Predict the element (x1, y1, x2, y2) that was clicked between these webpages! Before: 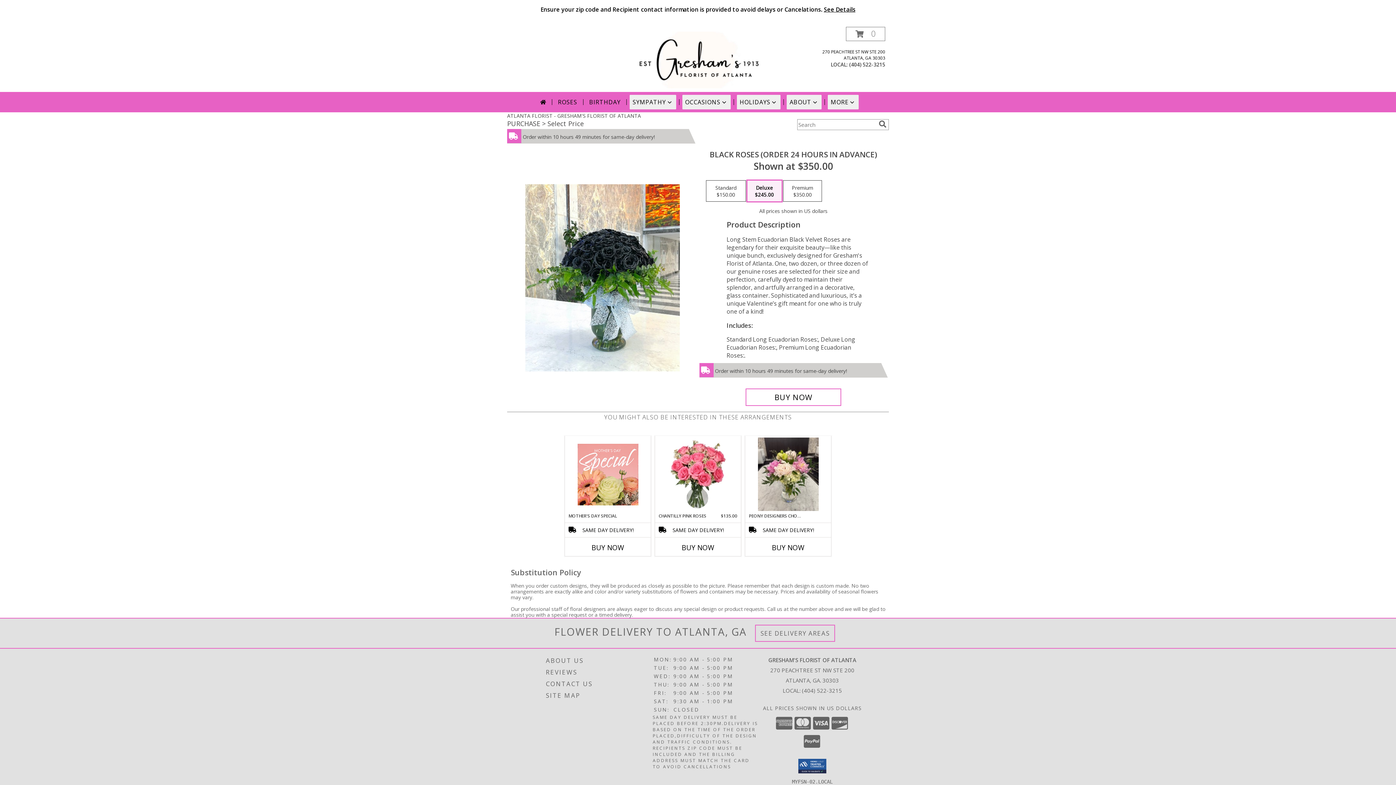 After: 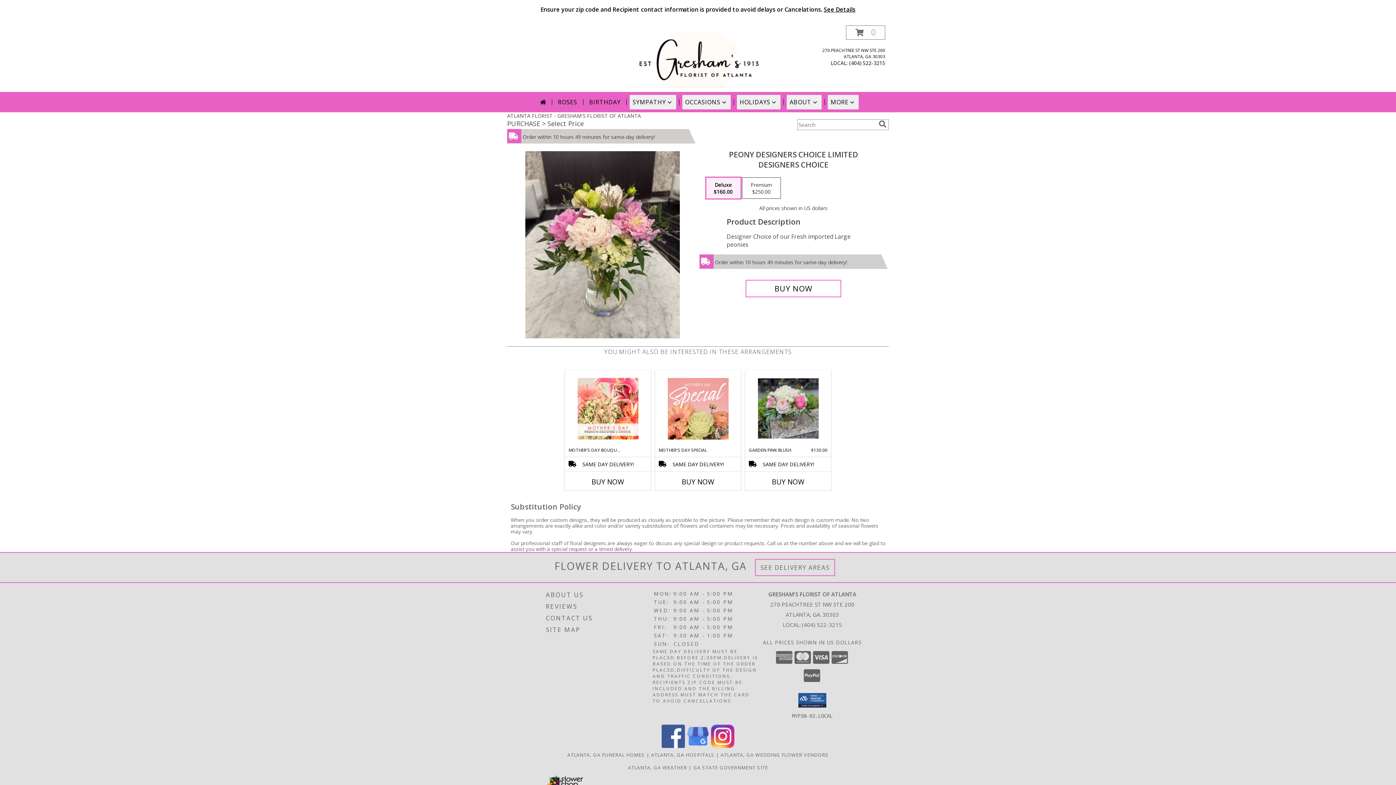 Action: bbox: (758, 437, 818, 511) label: View Peony Designers Choice Limited Designers Choice Info